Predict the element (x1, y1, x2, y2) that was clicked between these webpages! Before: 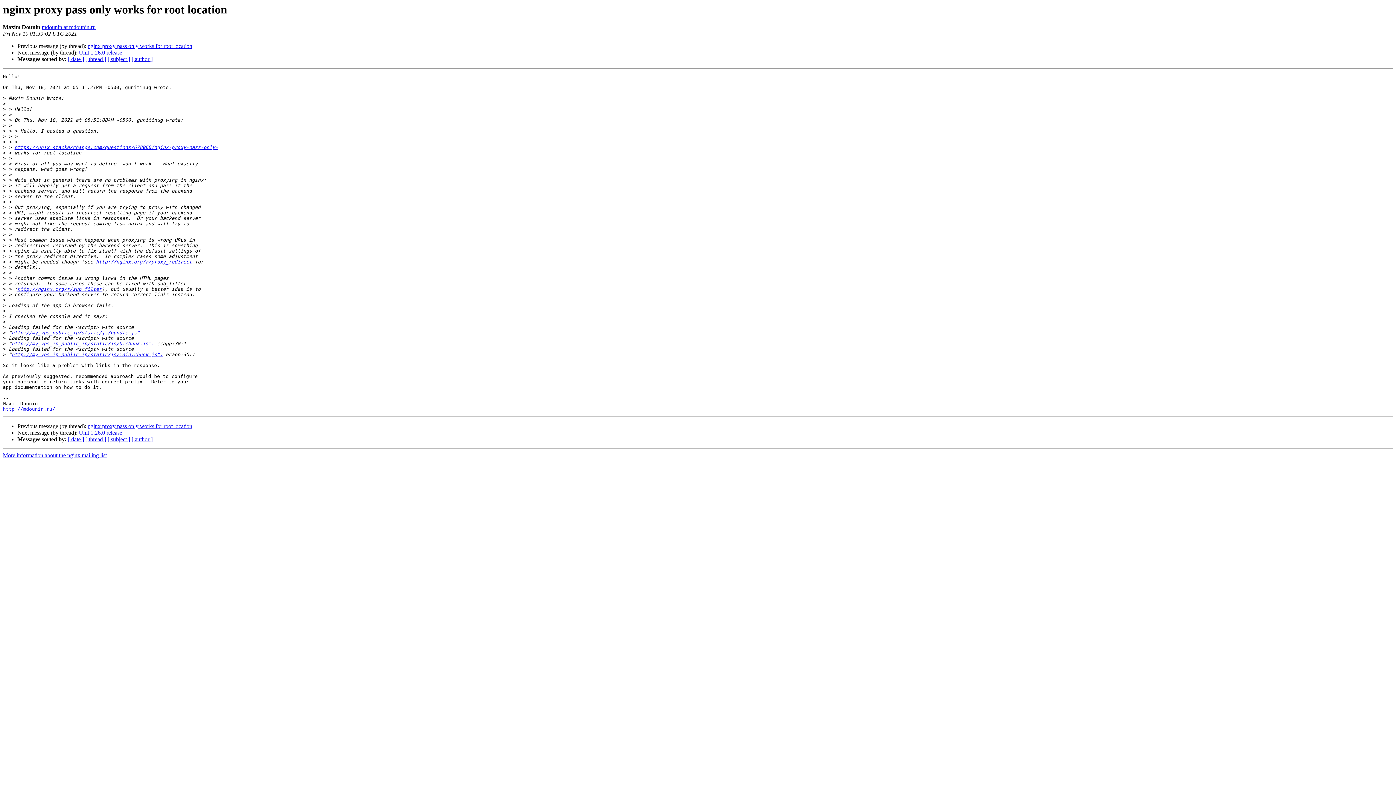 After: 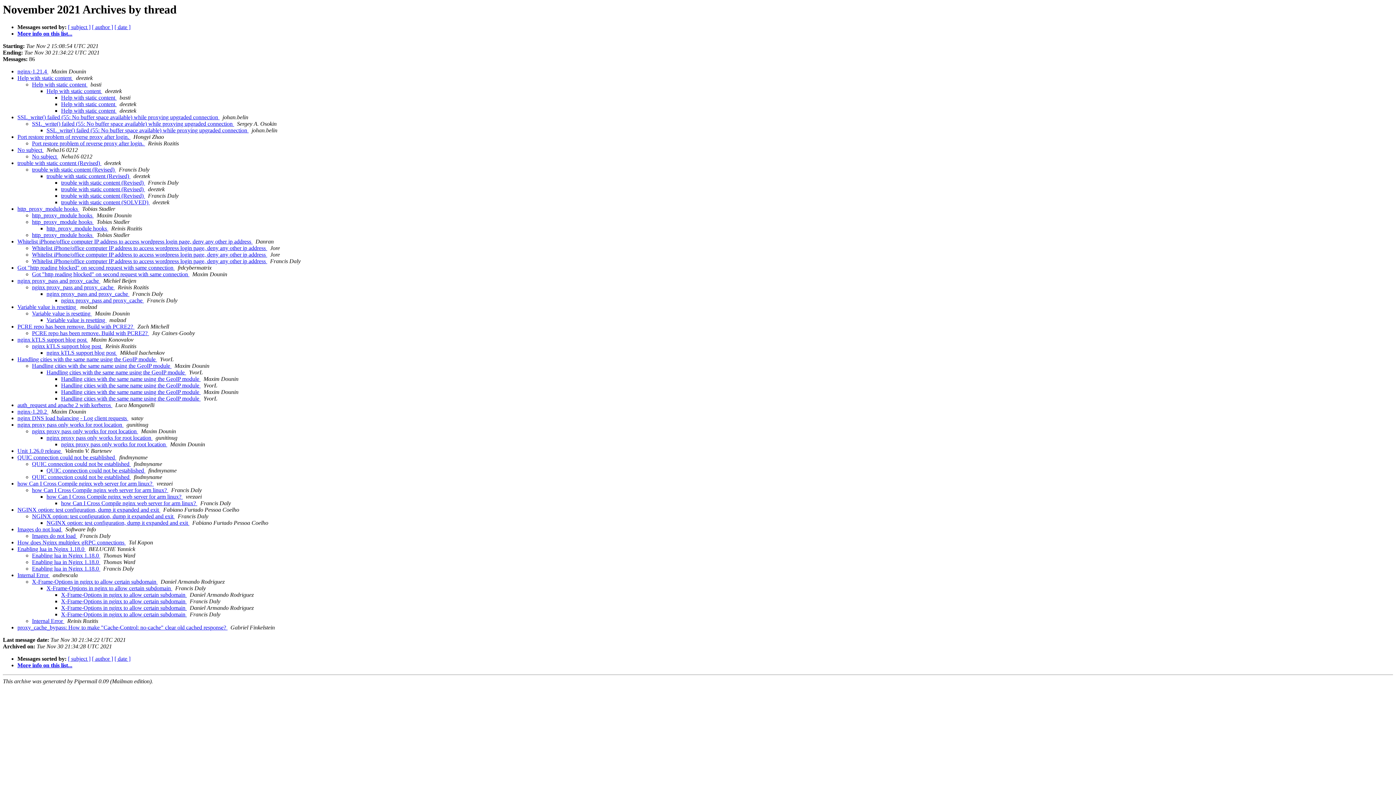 Action: label: [ thread ] bbox: (85, 56, 106, 62)